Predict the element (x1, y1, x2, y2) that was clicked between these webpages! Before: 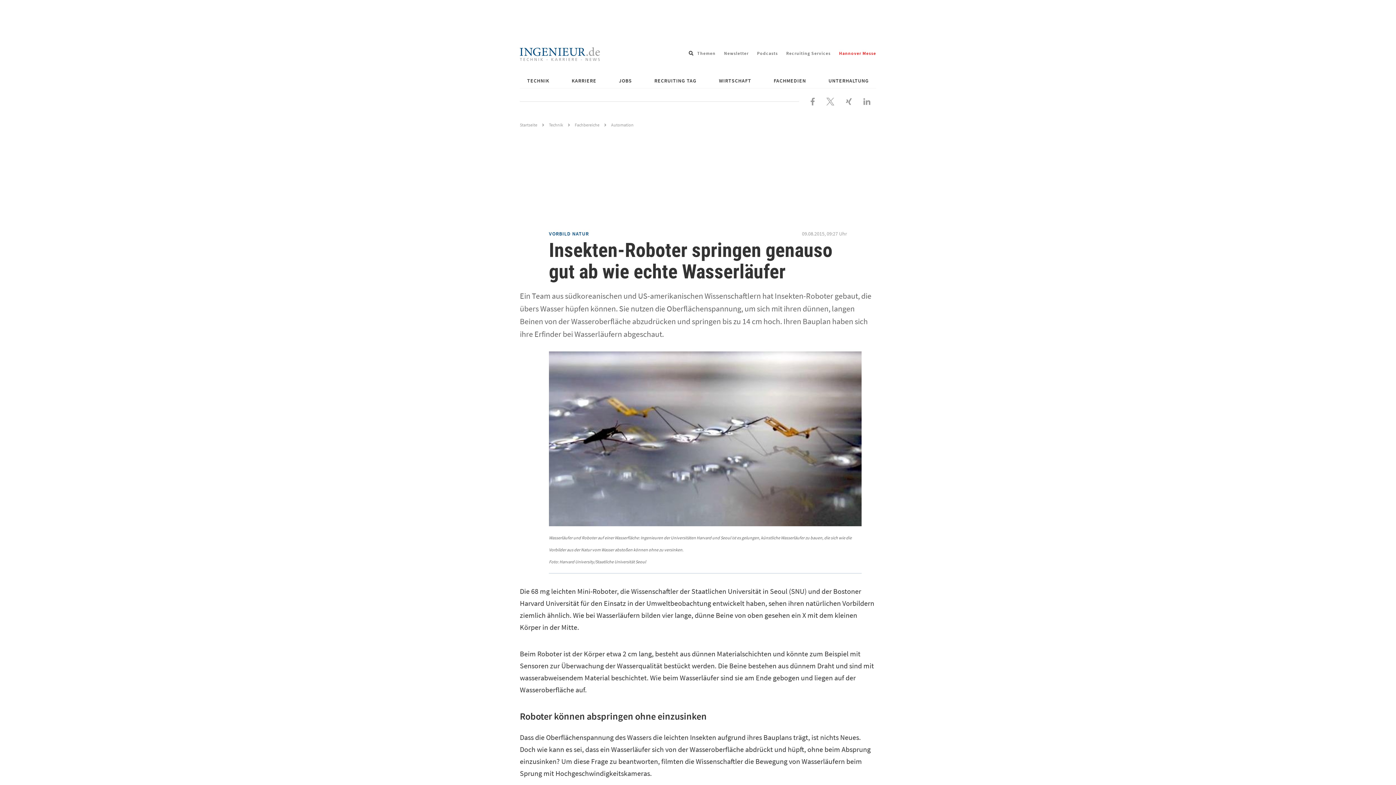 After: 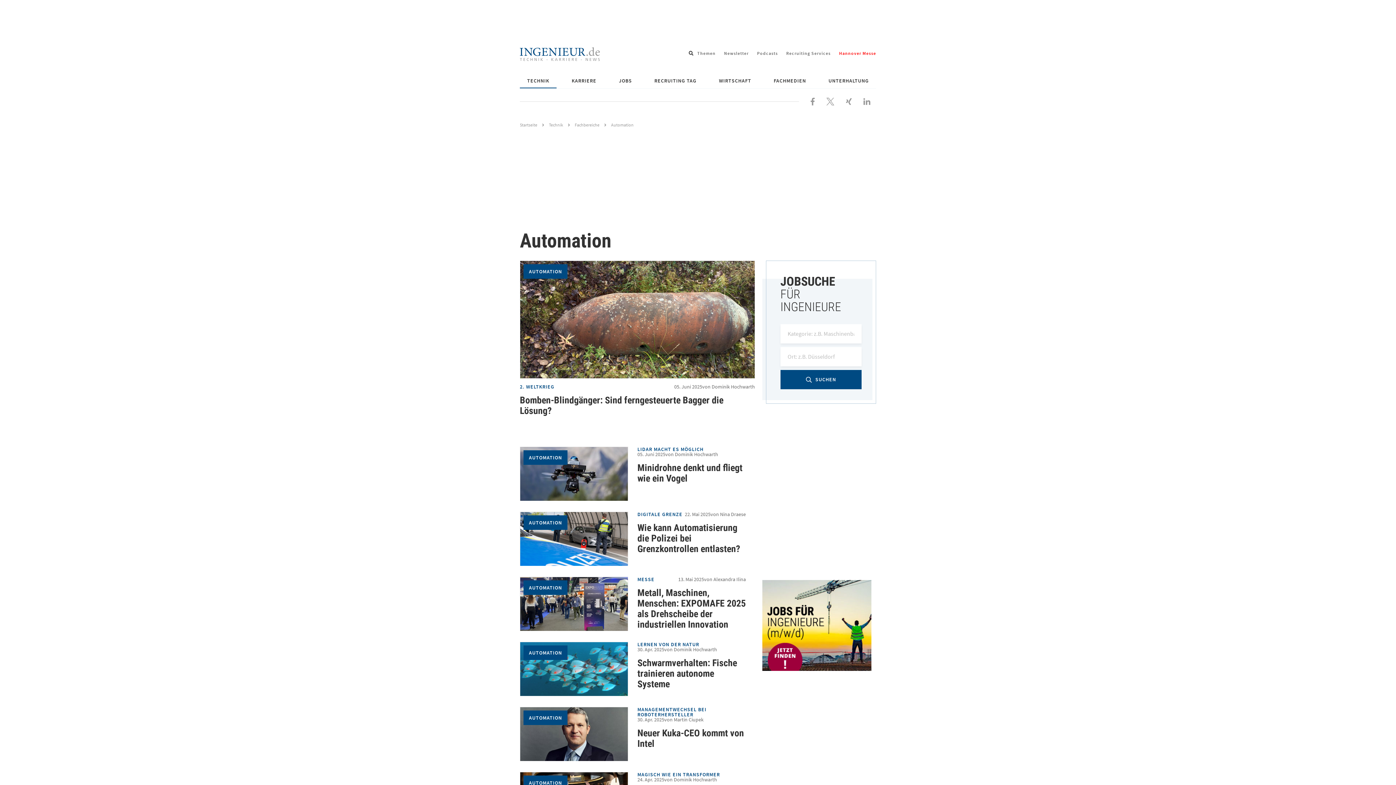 Action: bbox: (611, 122, 633, 127) label: Automation